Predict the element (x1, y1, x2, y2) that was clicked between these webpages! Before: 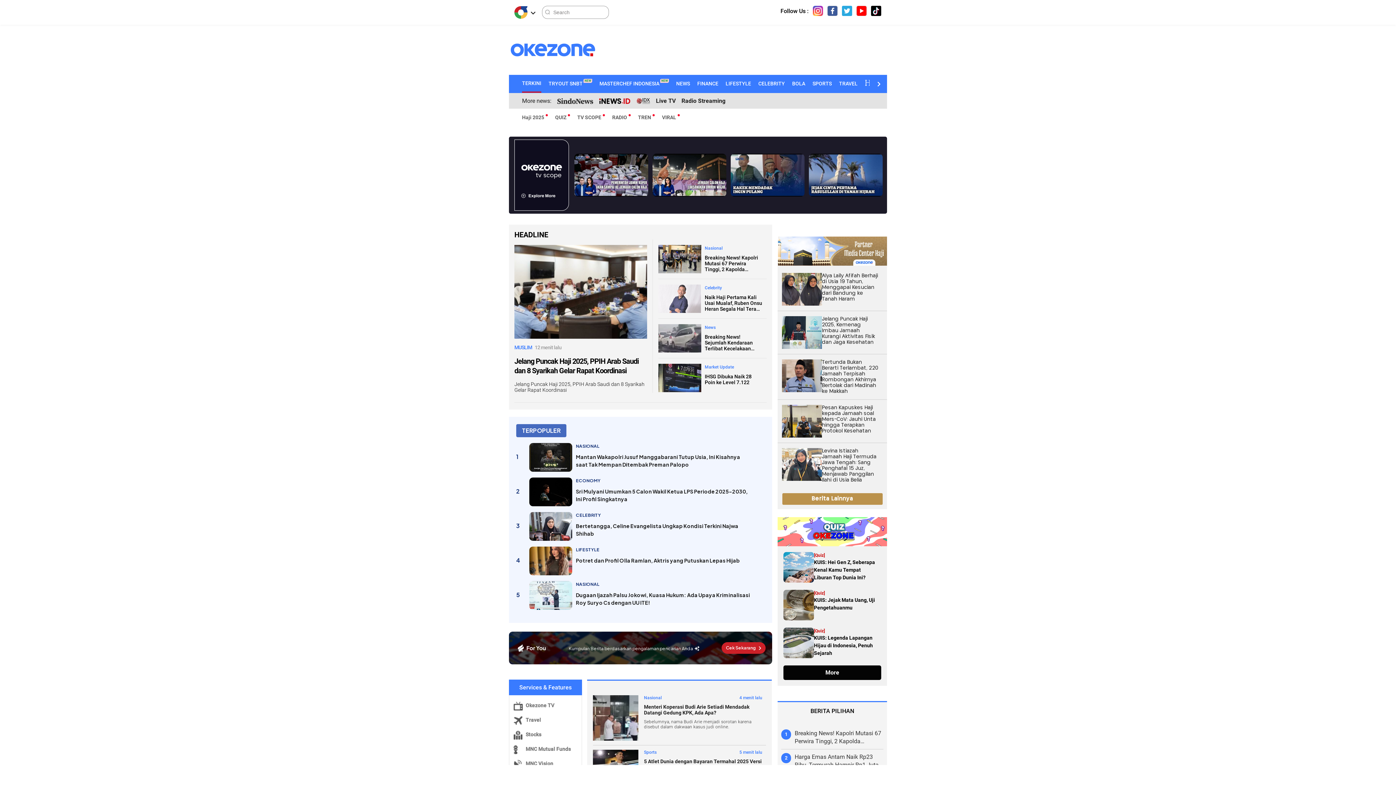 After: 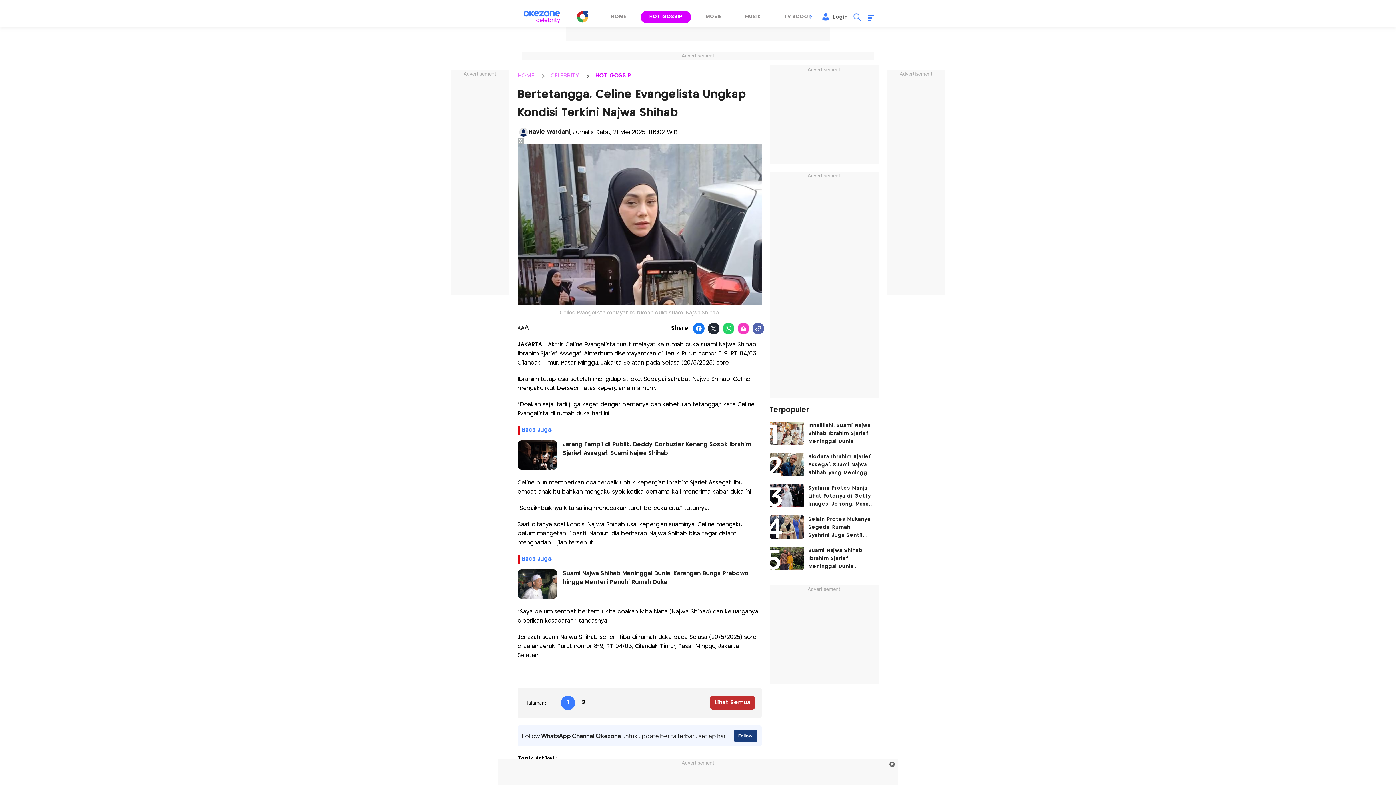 Action: bbox: (576, 512, 750, 518) label: Bertetangga, Celine Evangelista Ungkap Kondisi Ter